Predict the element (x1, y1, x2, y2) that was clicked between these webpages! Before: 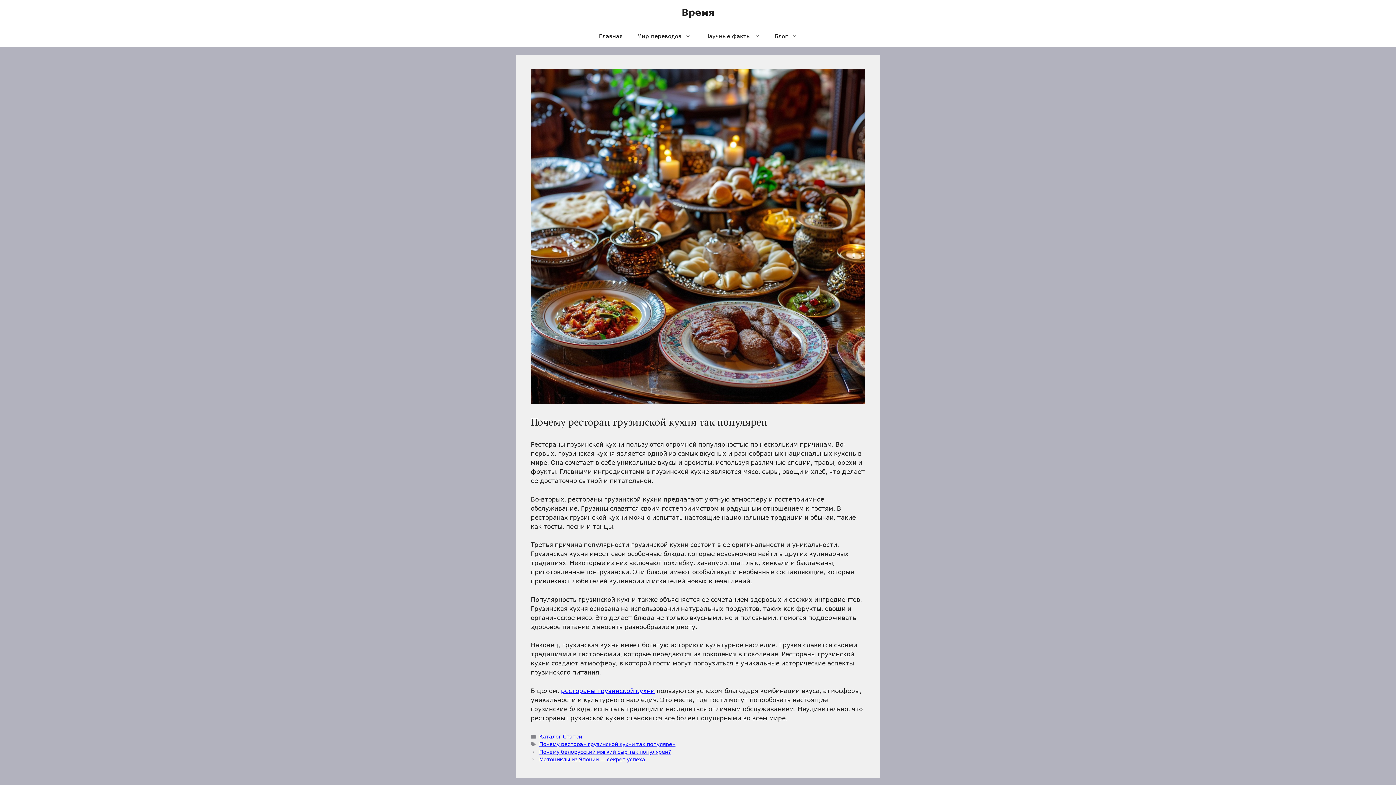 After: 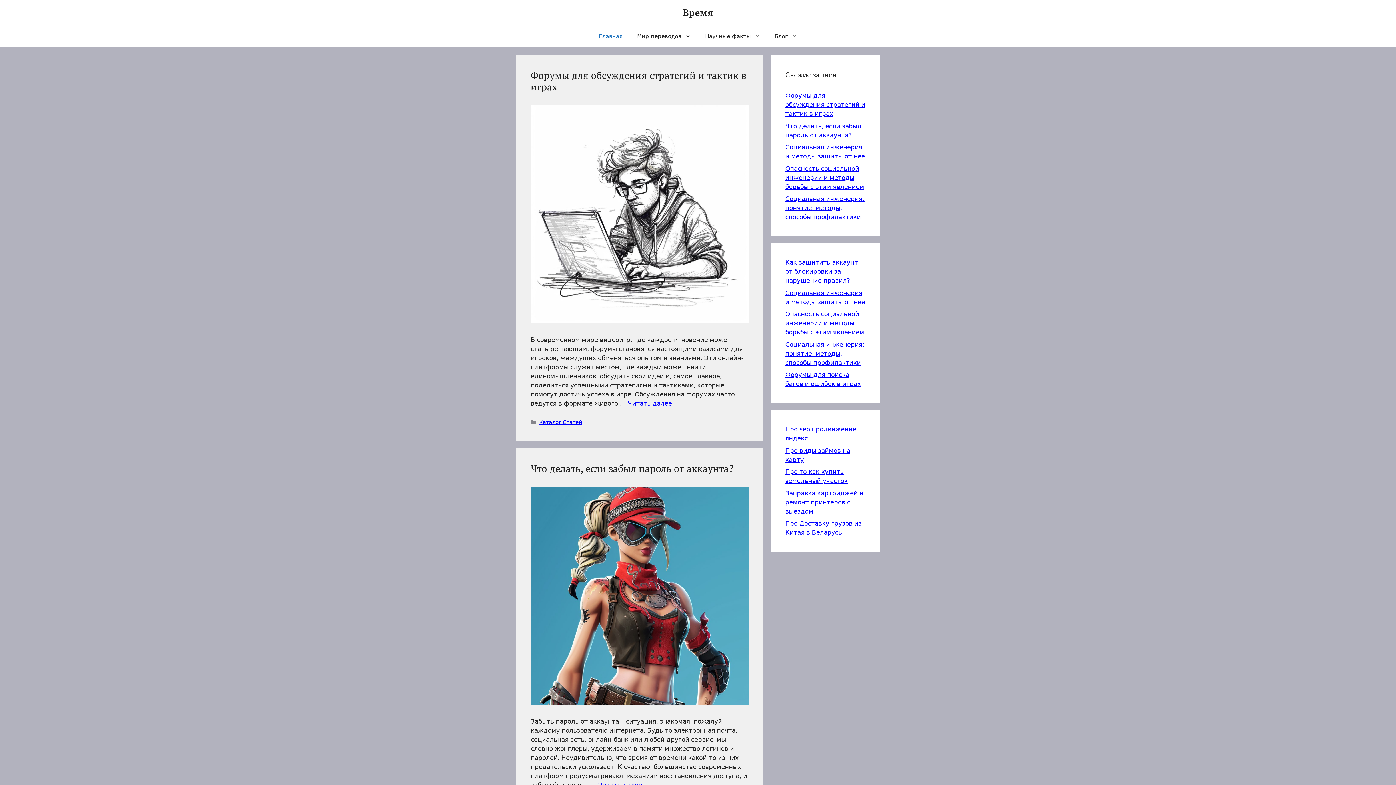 Action: label: Главная bbox: (591, 25, 630, 47)